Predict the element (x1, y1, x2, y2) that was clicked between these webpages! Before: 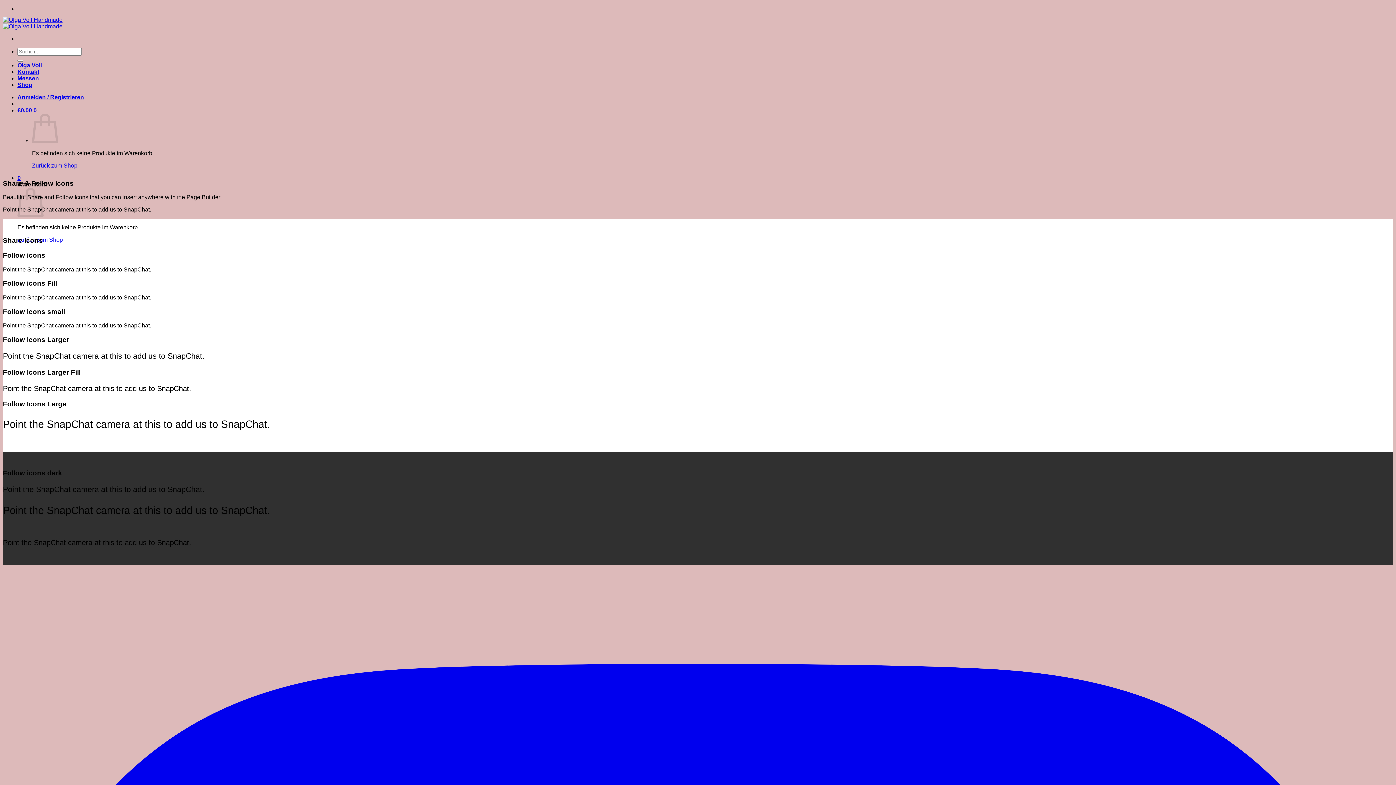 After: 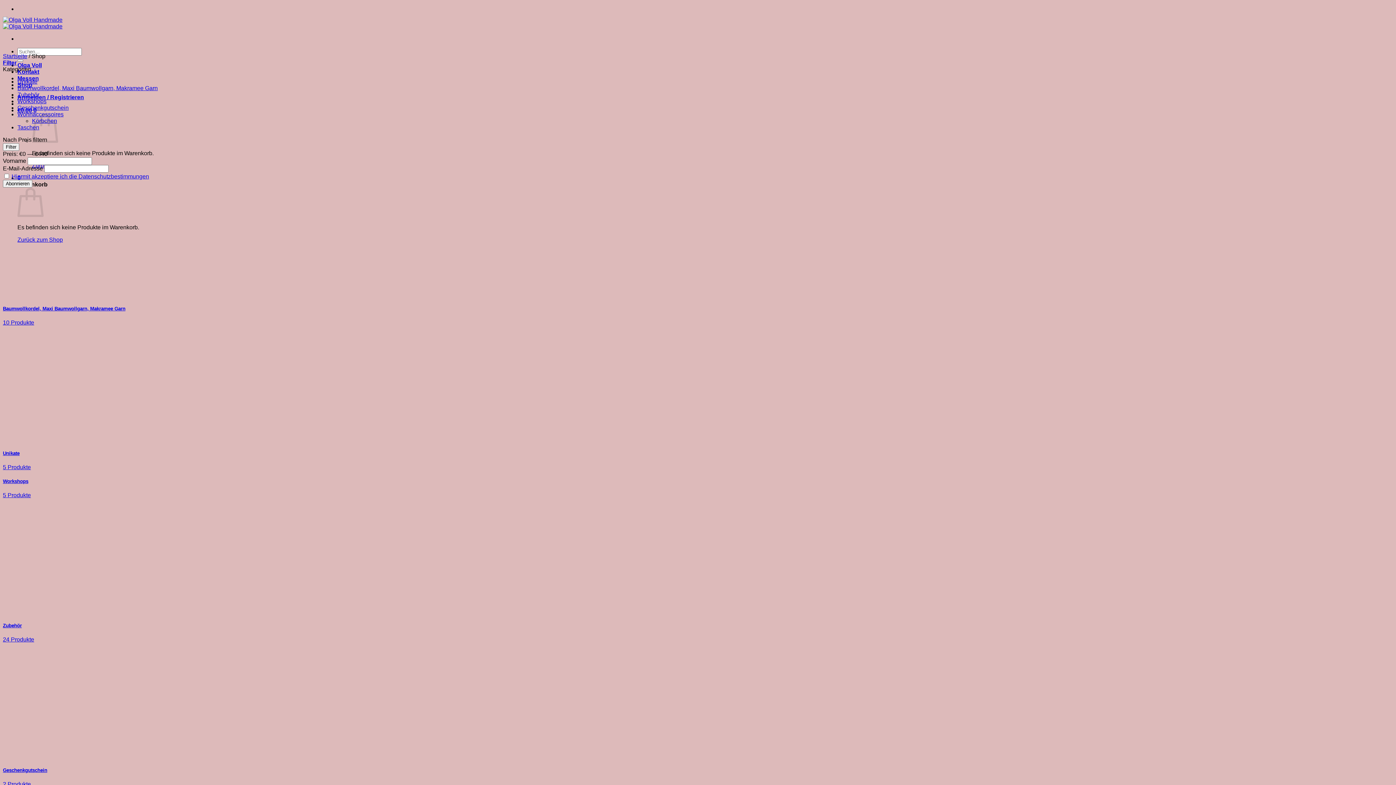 Action: label: Shop bbox: (17, 81, 32, 88)